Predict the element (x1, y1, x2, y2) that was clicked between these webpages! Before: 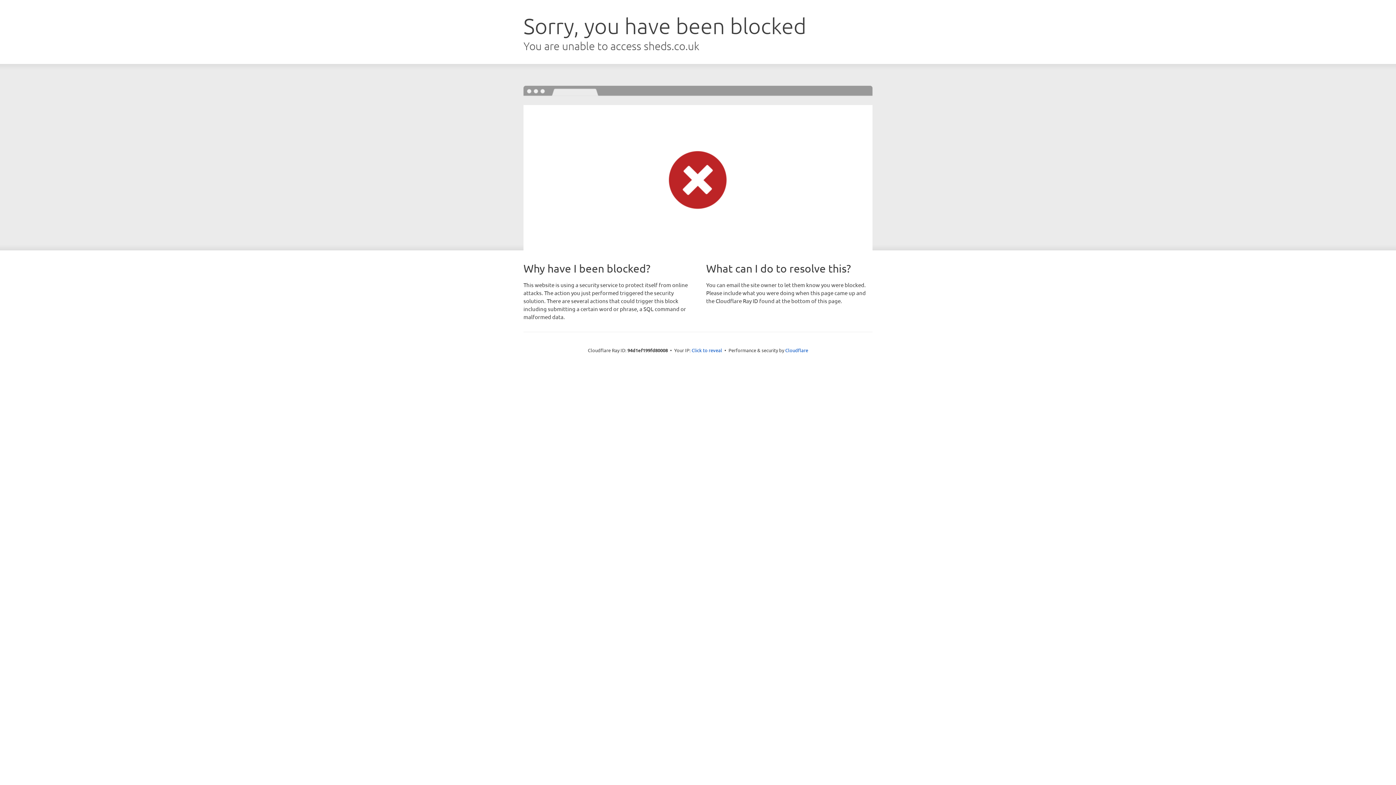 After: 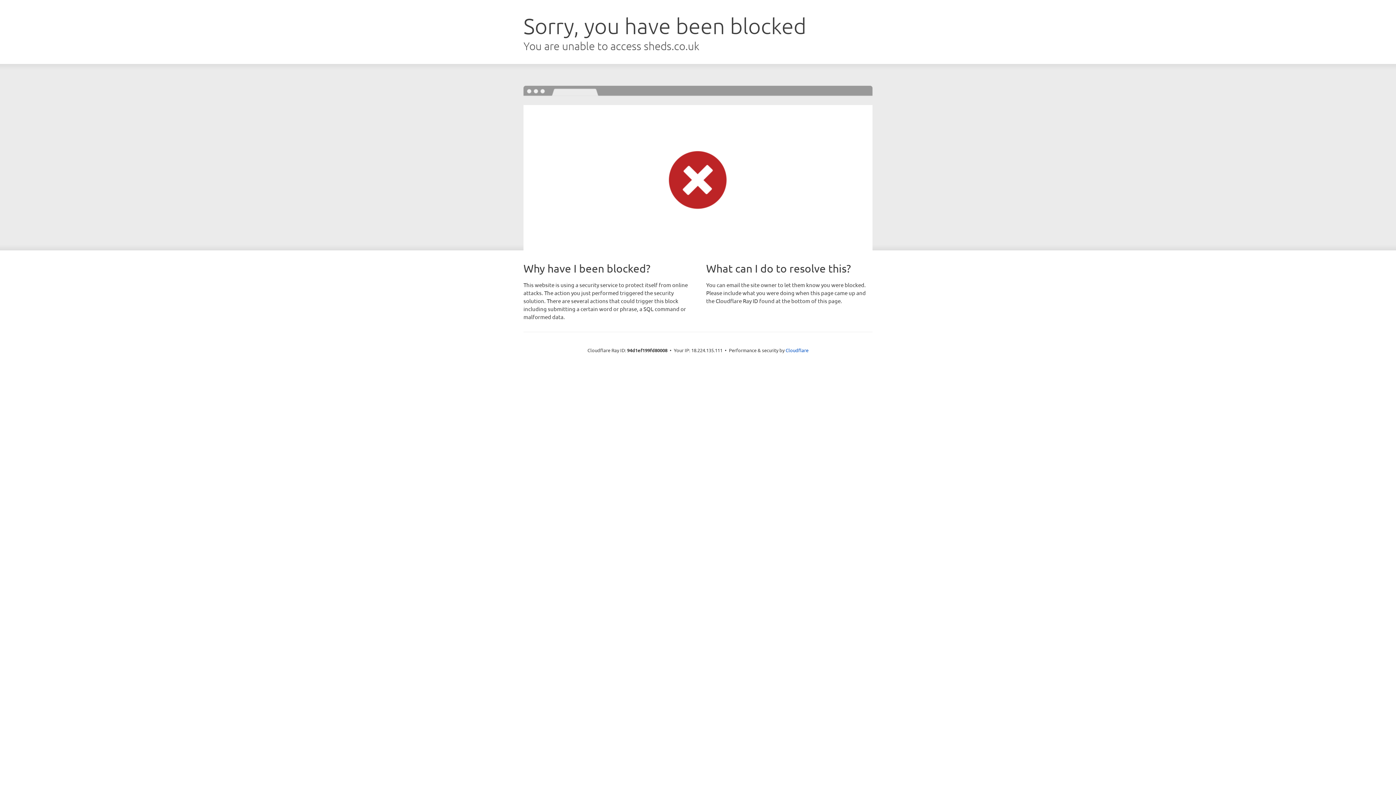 Action: bbox: (691, 346, 722, 353) label: Click to reveal